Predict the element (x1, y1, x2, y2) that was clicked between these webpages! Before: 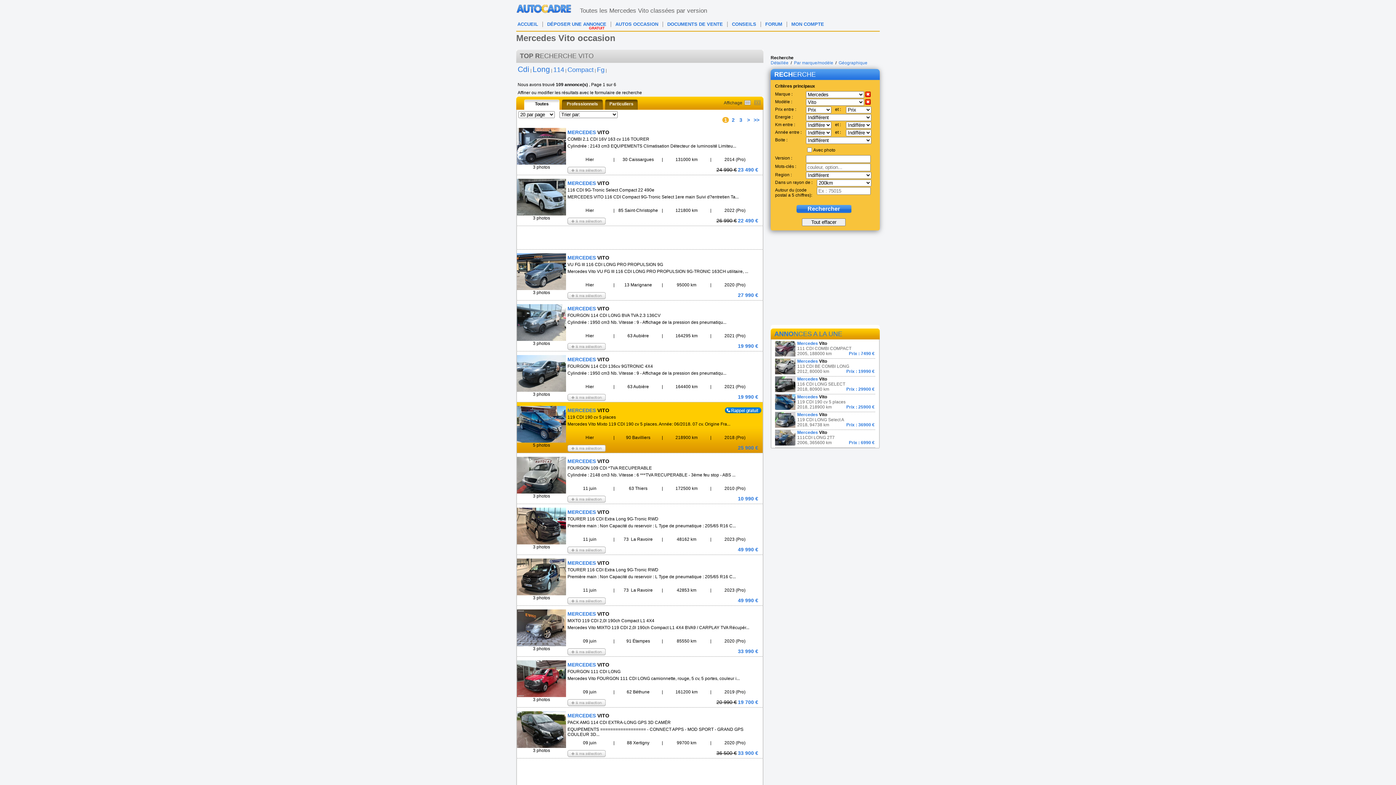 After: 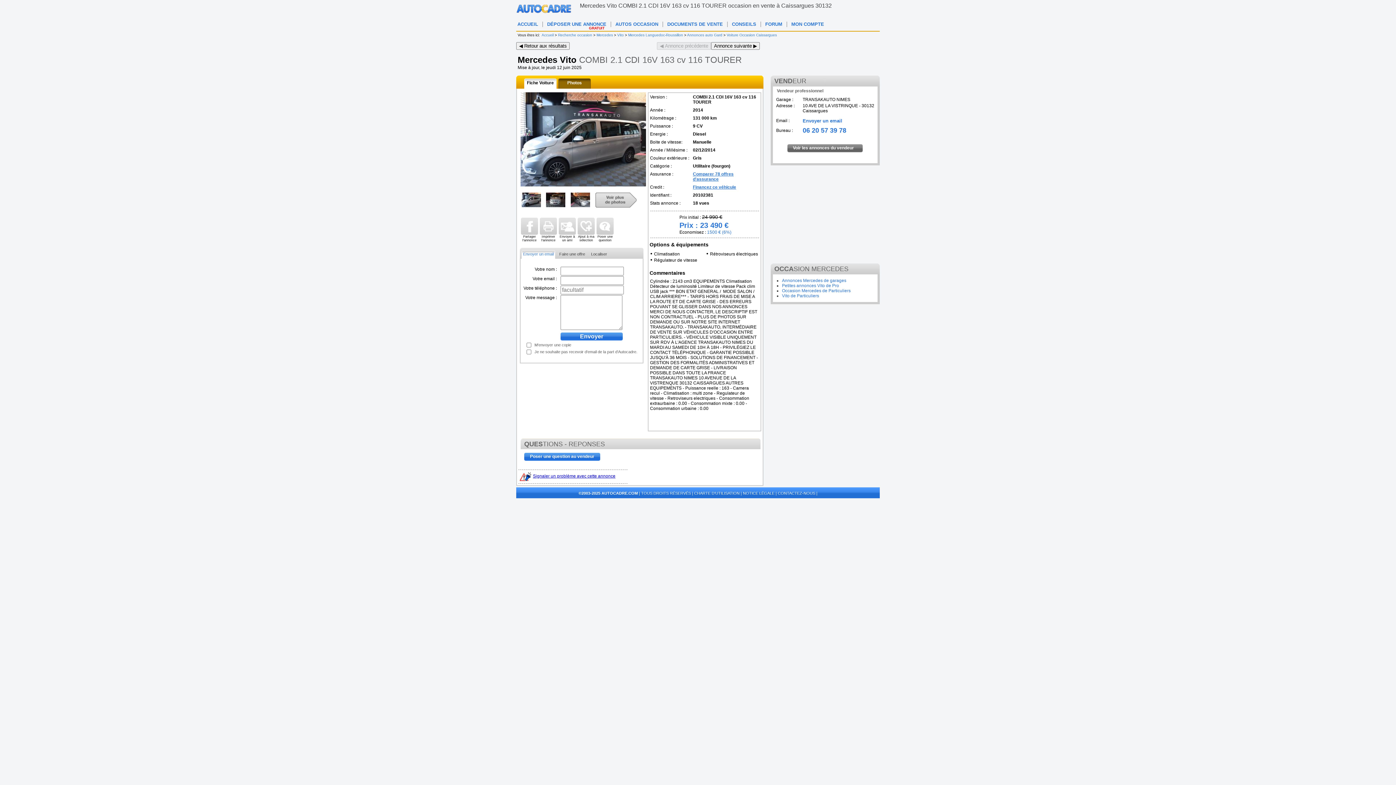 Action: label: 3 photos
MERCEDES VITO
COMBI 2.1 CDI 16V 163 cv 116 TOURER
Cylindrée : 2143 cm3 EQUIPEMENTS Climatisation Détecteur de luminosité Limiteu...
Hier
|
30 Caissargues
|
131000 km
|
2014 (Pro)
24 990 € 23 490 €
 bbox: (517, 124, 762, 174)